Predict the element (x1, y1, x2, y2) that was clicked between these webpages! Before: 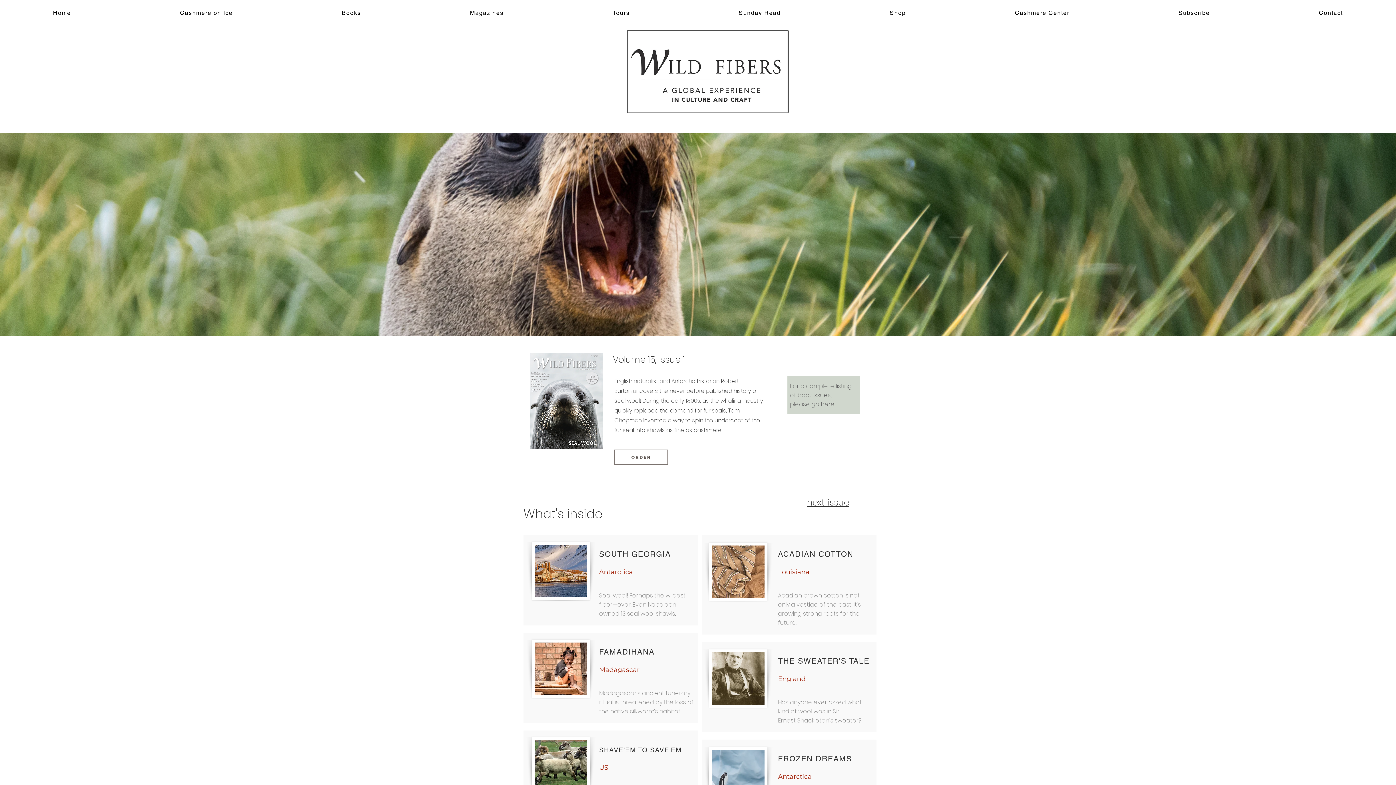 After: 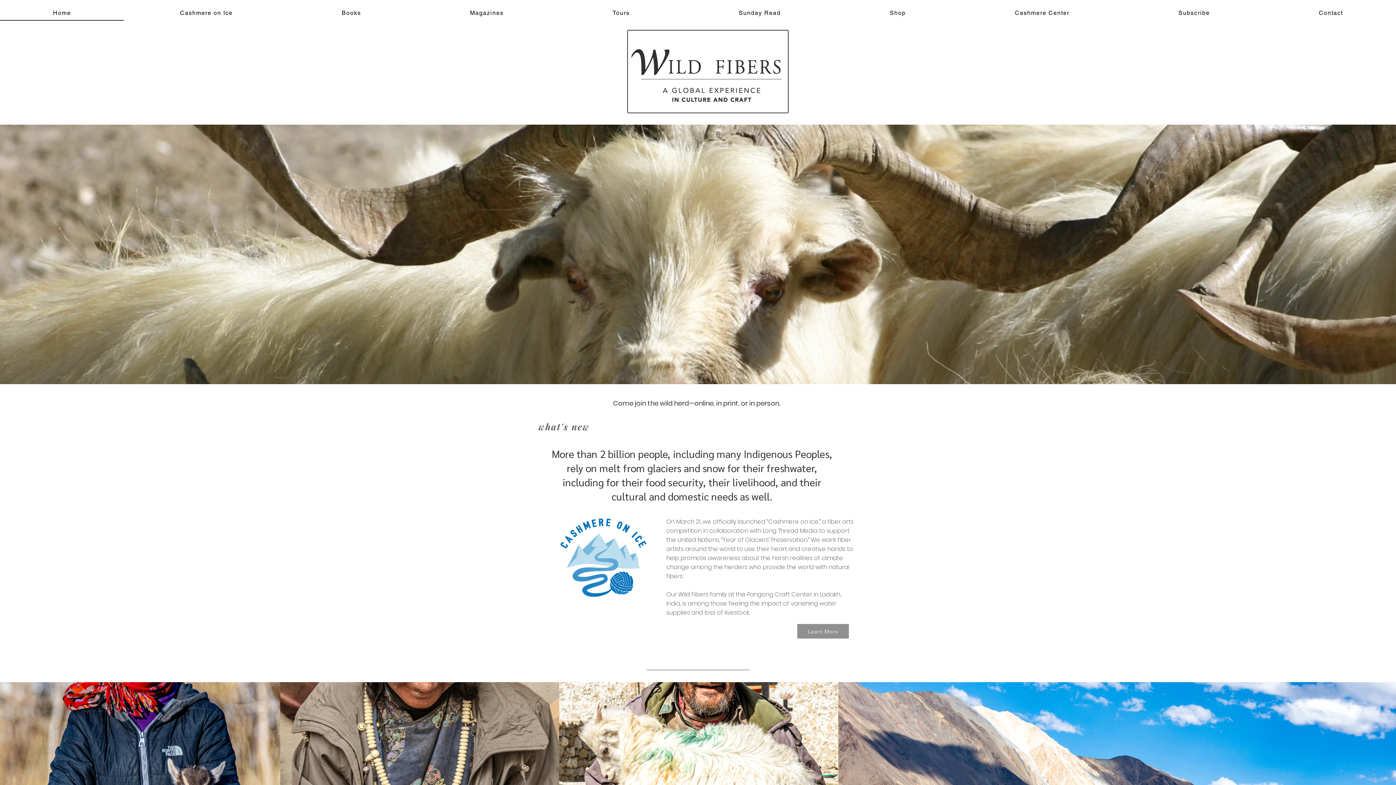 Action: label: Home bbox: (0, 5, 124, 20)